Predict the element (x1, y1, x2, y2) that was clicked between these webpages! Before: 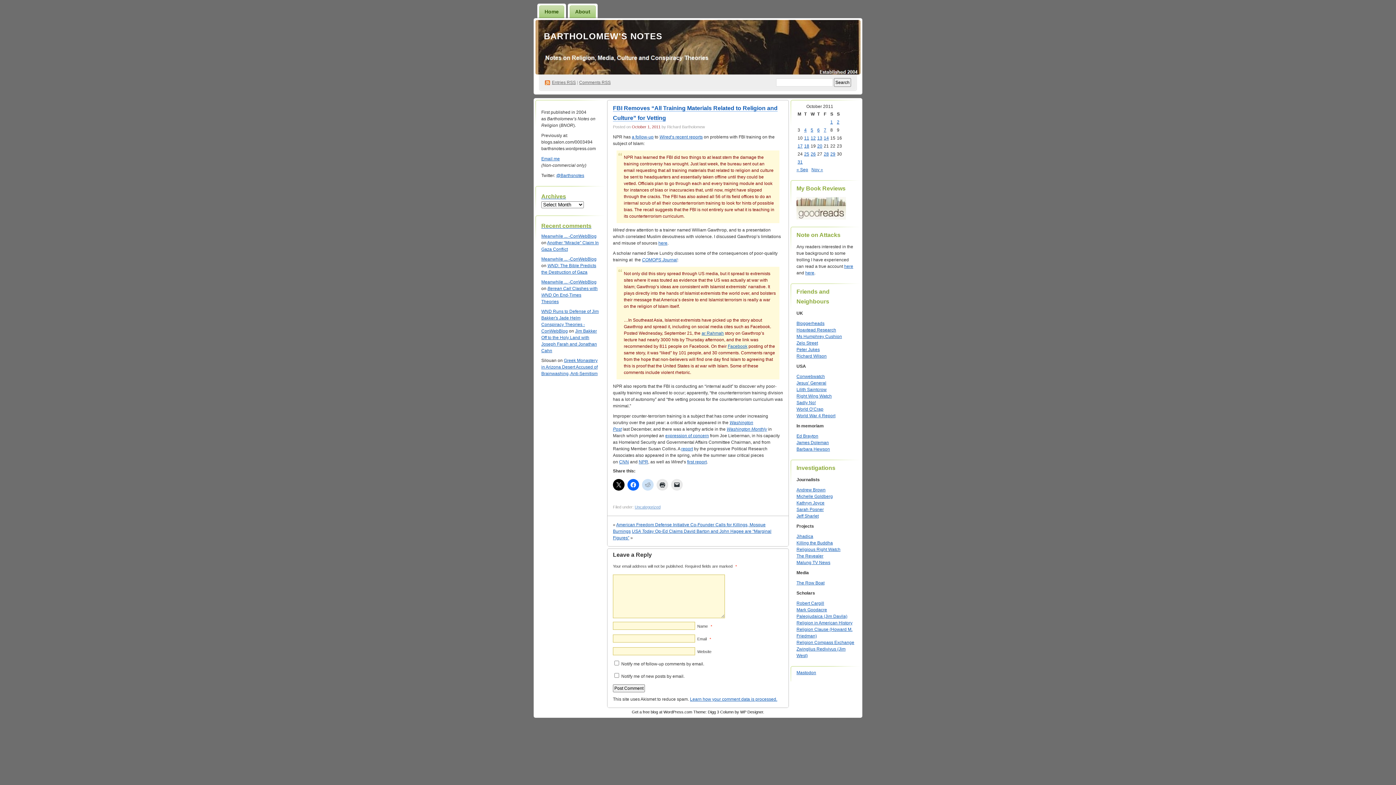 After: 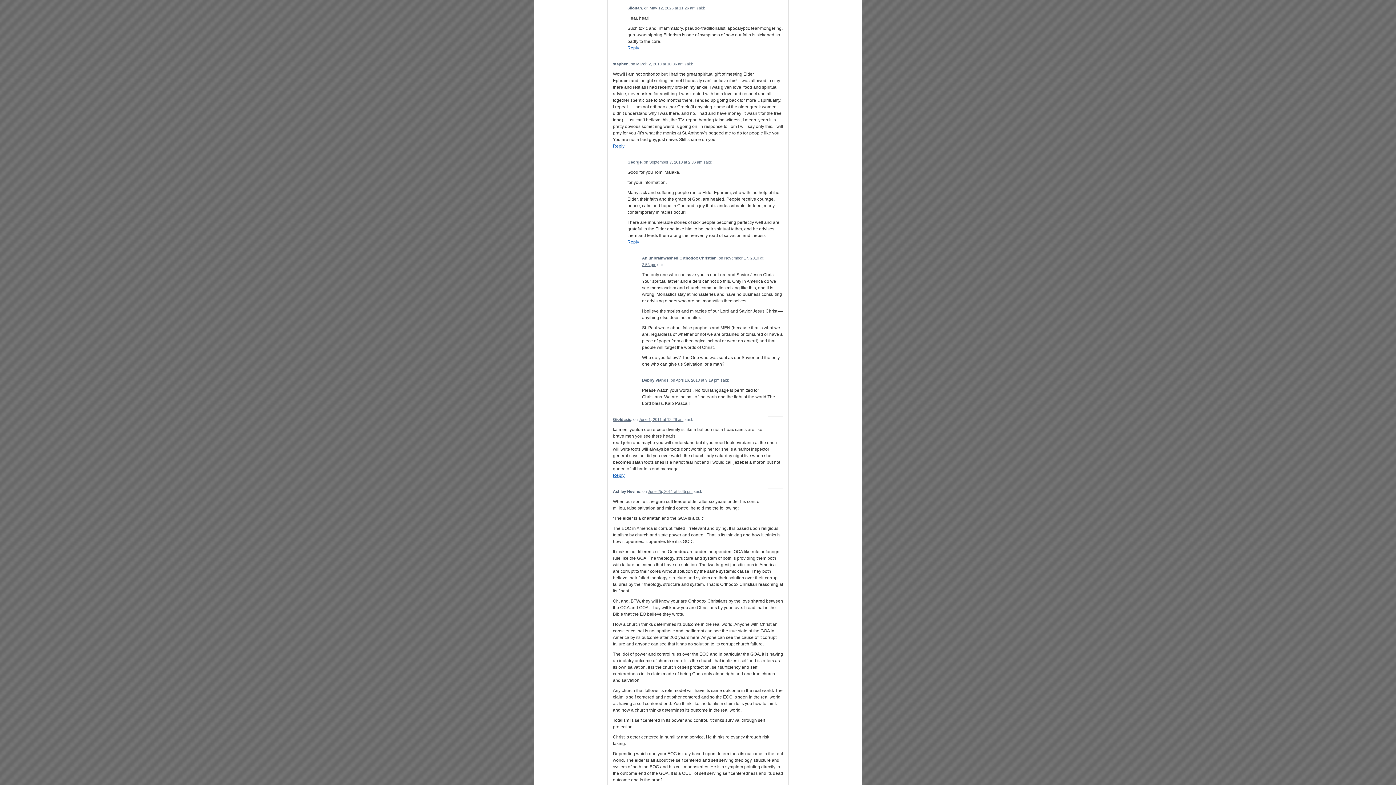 Action: label: Greek Monastery in Arizona Desert Accused of Brainwashing, Anti-Semitism bbox: (541, 358, 597, 376)